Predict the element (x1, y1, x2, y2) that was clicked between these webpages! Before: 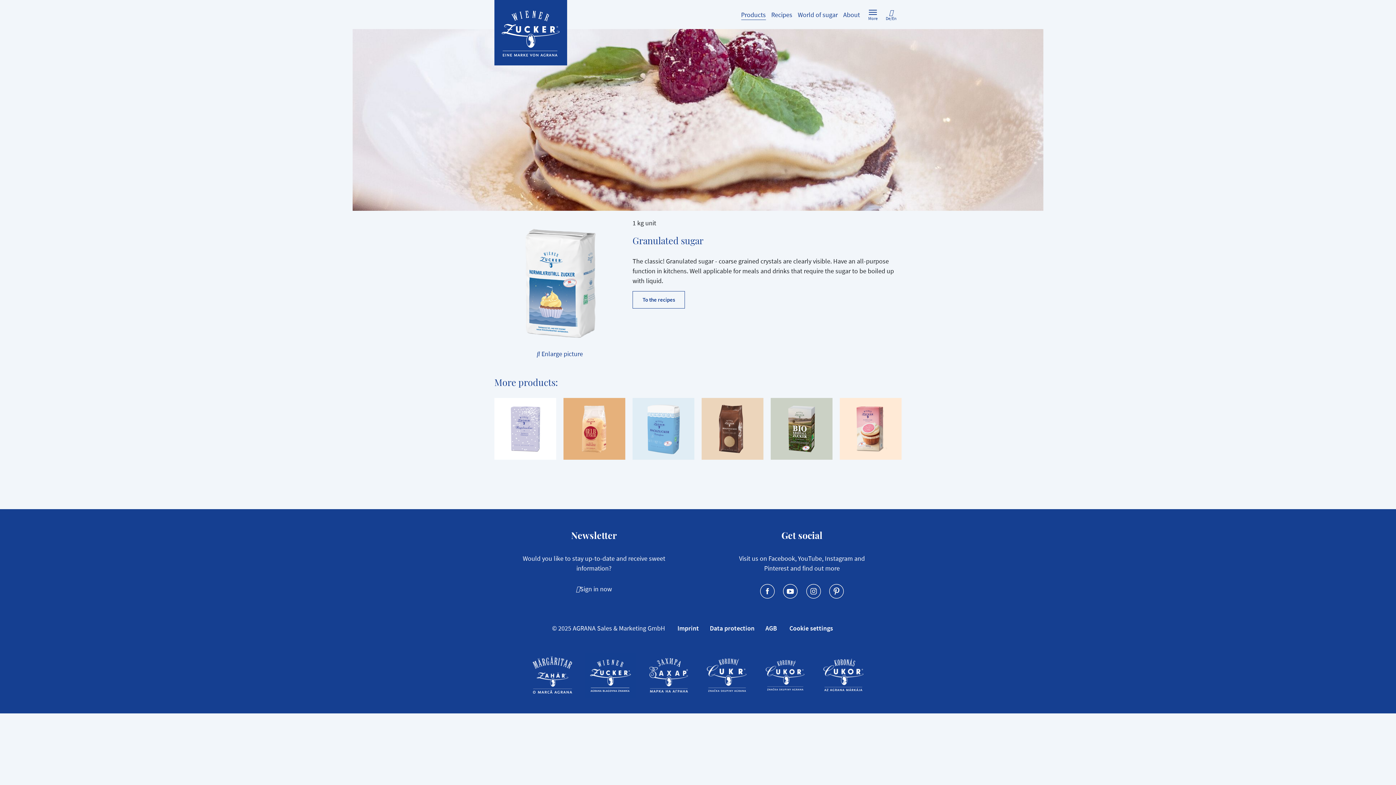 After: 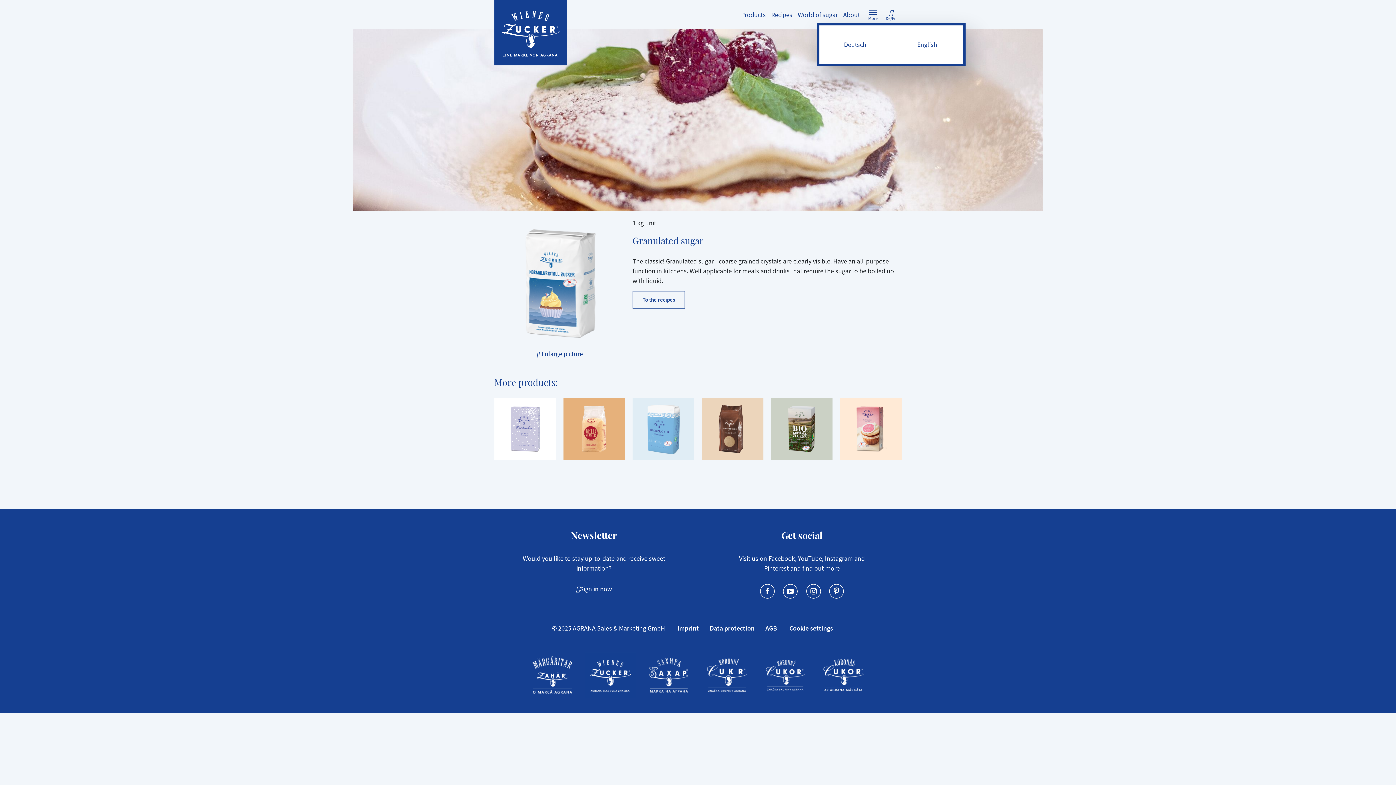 Action: bbox: (881, 6, 901, 22) label: De/En